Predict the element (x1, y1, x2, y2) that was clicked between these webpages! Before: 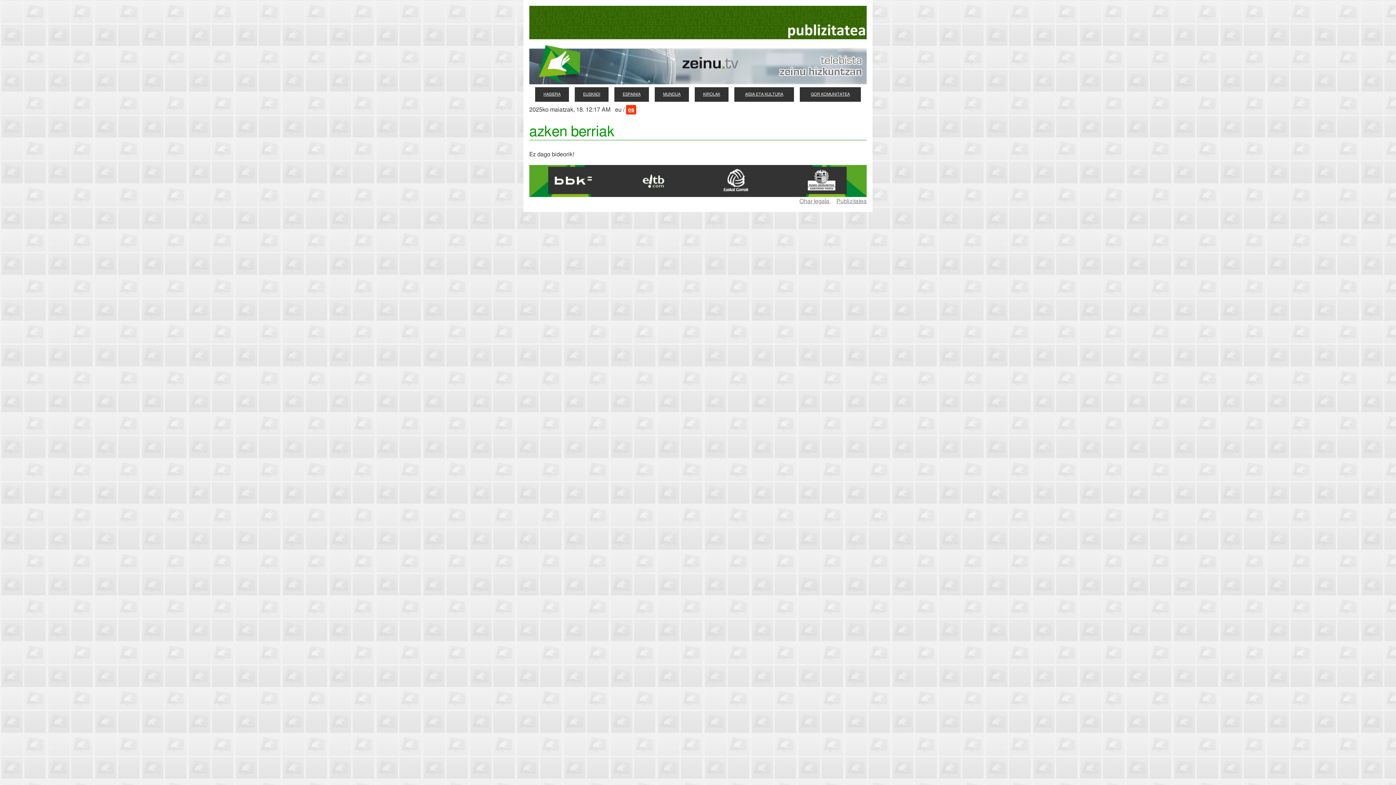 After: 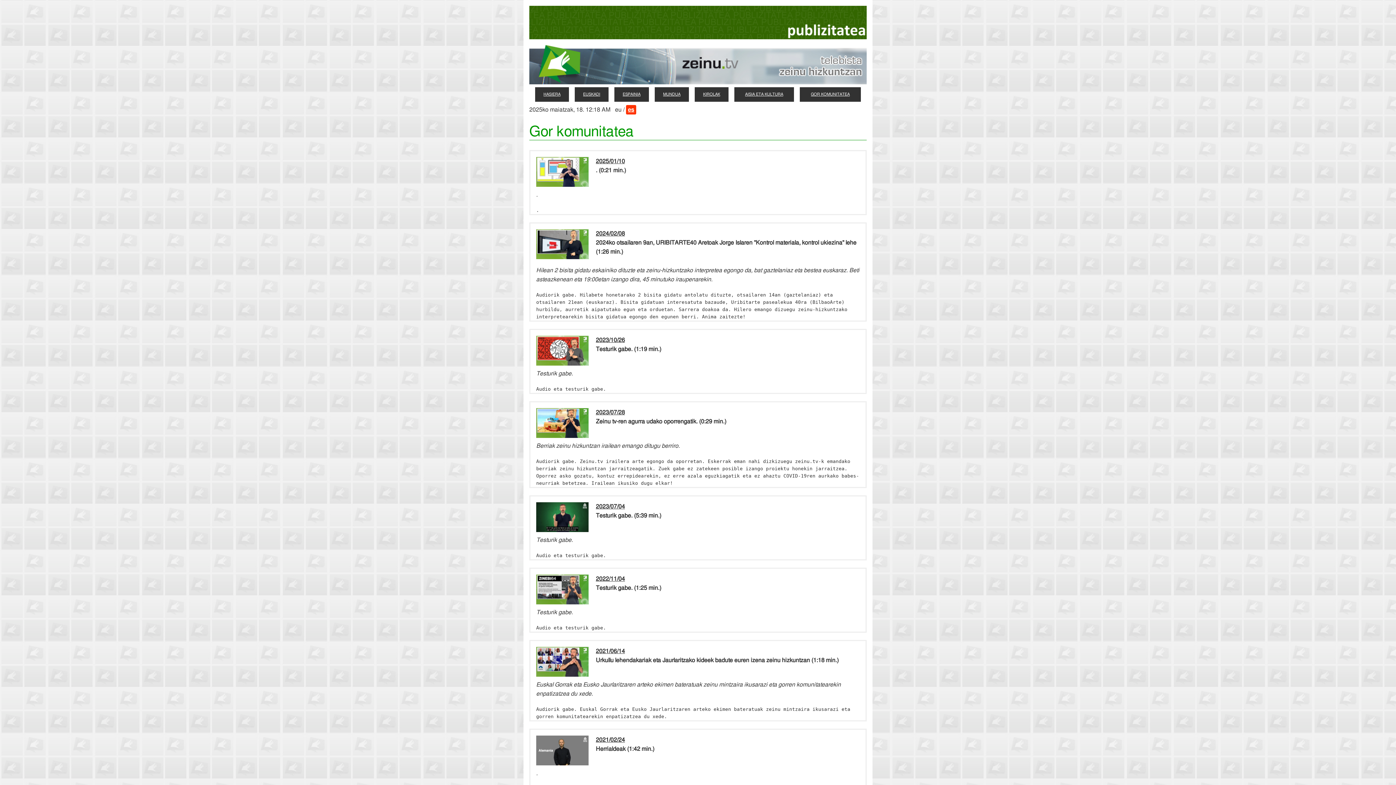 Action: label: GOR KOMUNITATEA bbox: (811, 92, 850, 96)